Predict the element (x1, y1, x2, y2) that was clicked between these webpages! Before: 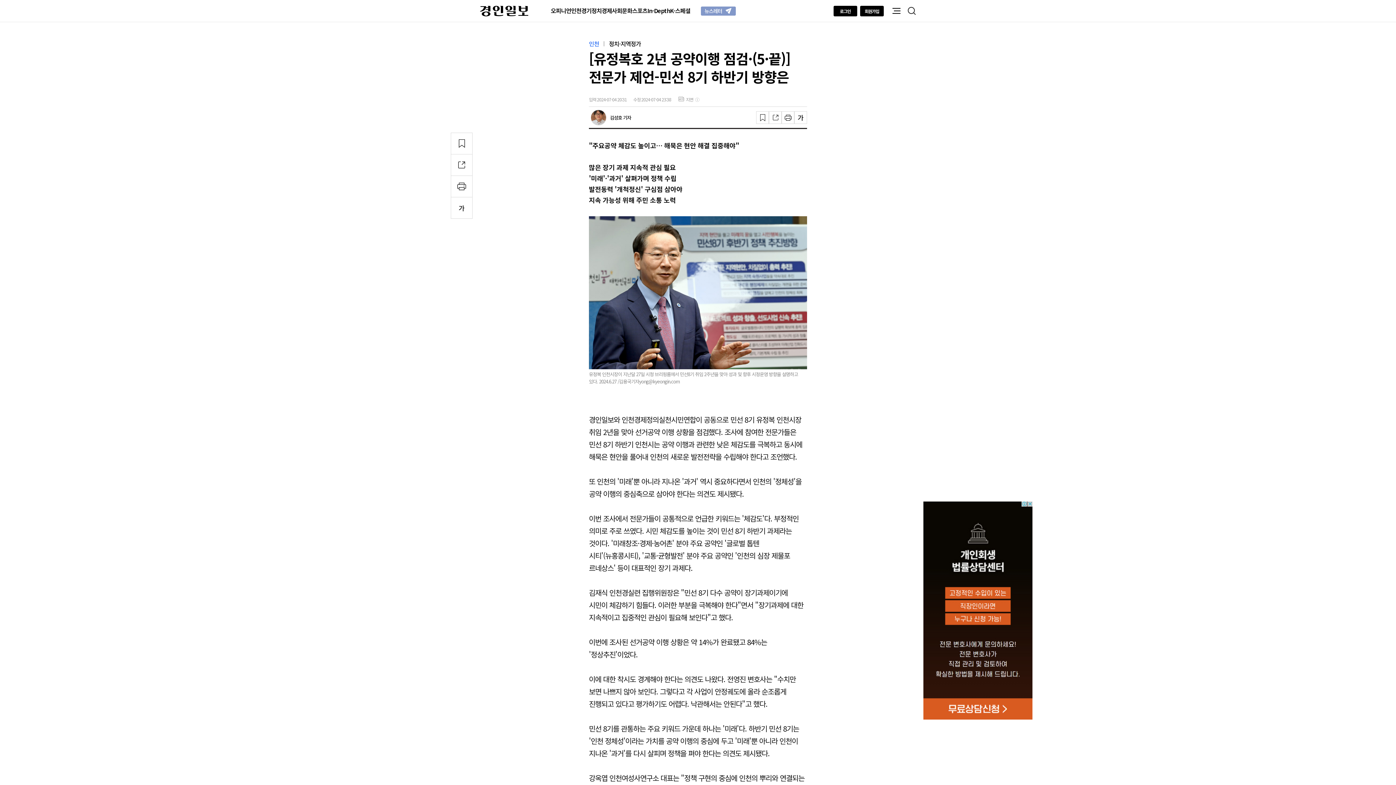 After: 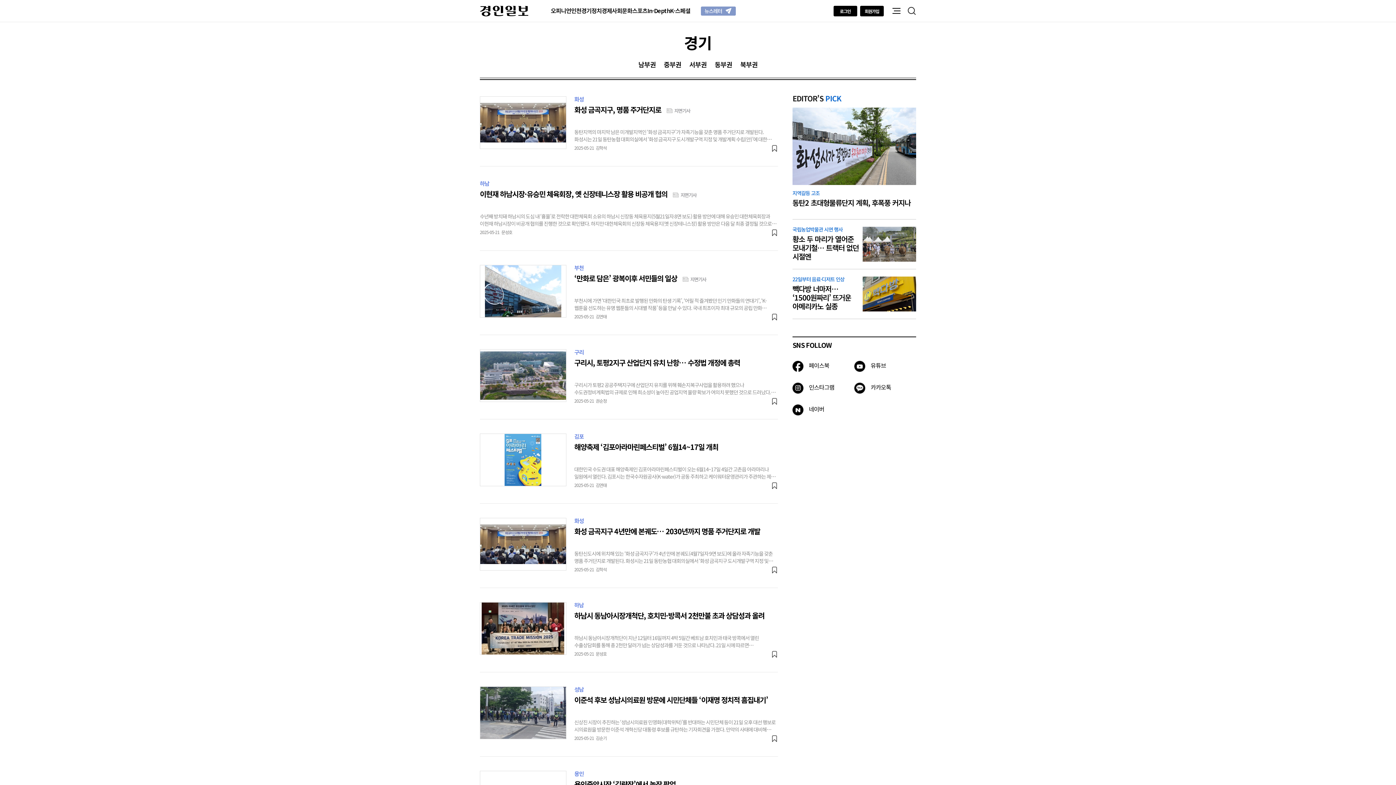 Action: label: 경기 bbox: (581, 6, 591, 14)